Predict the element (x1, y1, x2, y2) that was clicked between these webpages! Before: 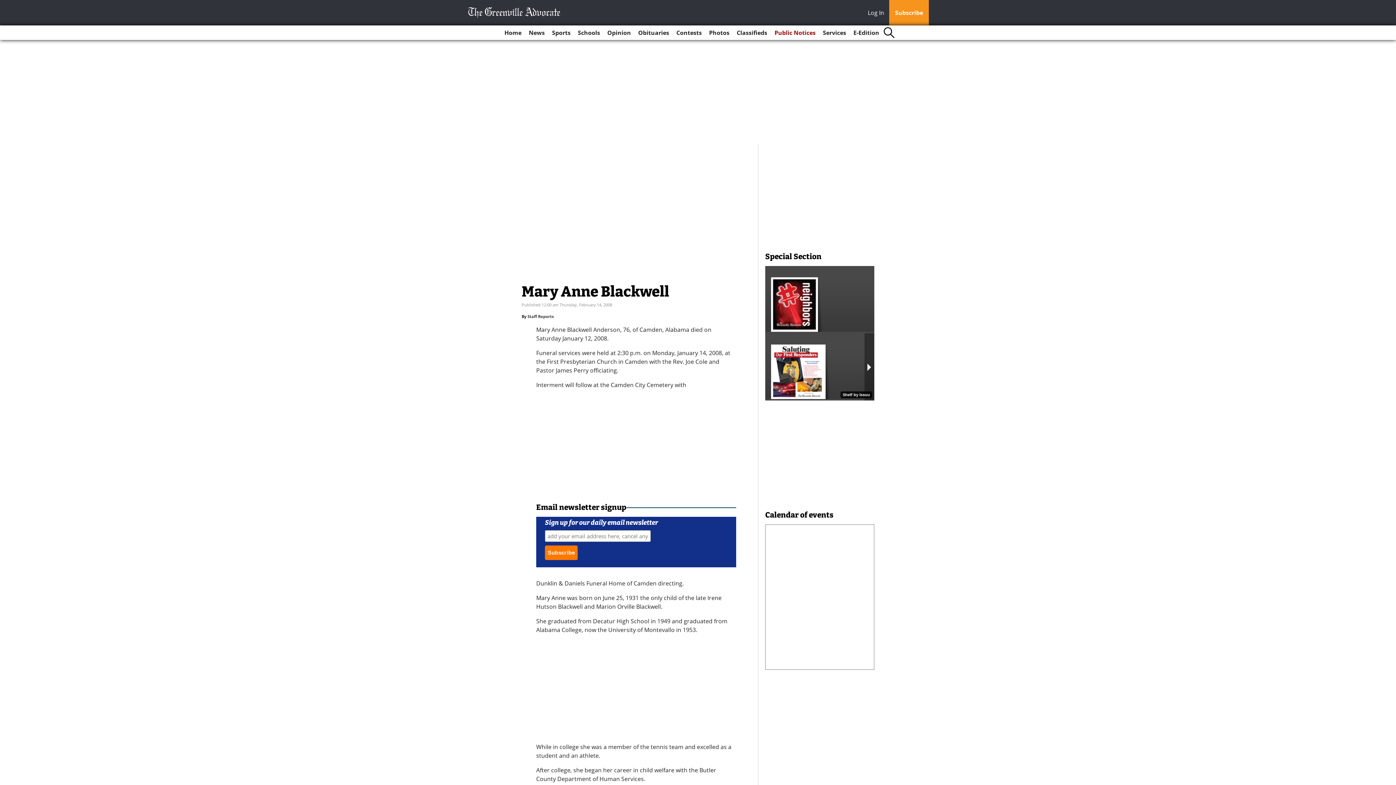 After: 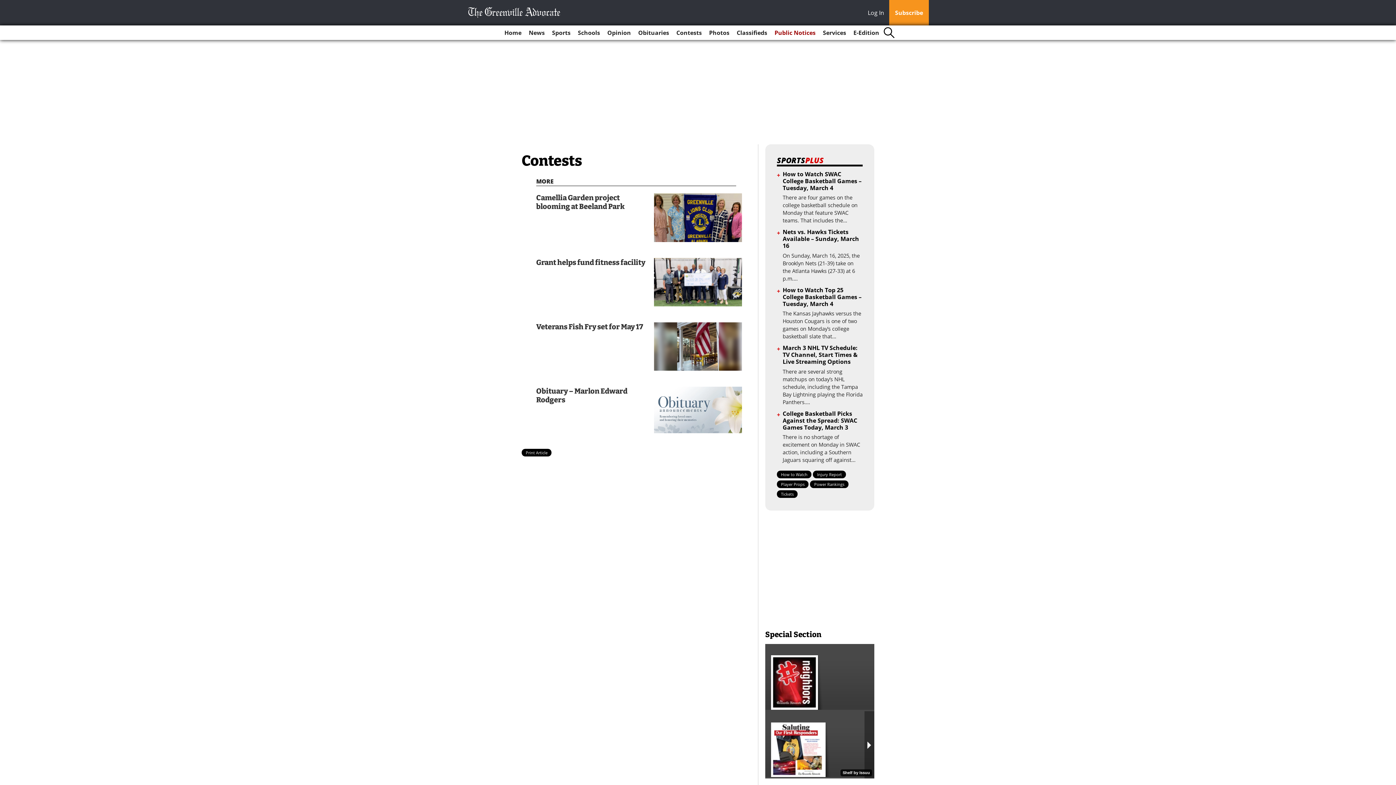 Action: label: Contests bbox: (673, 25, 704, 40)